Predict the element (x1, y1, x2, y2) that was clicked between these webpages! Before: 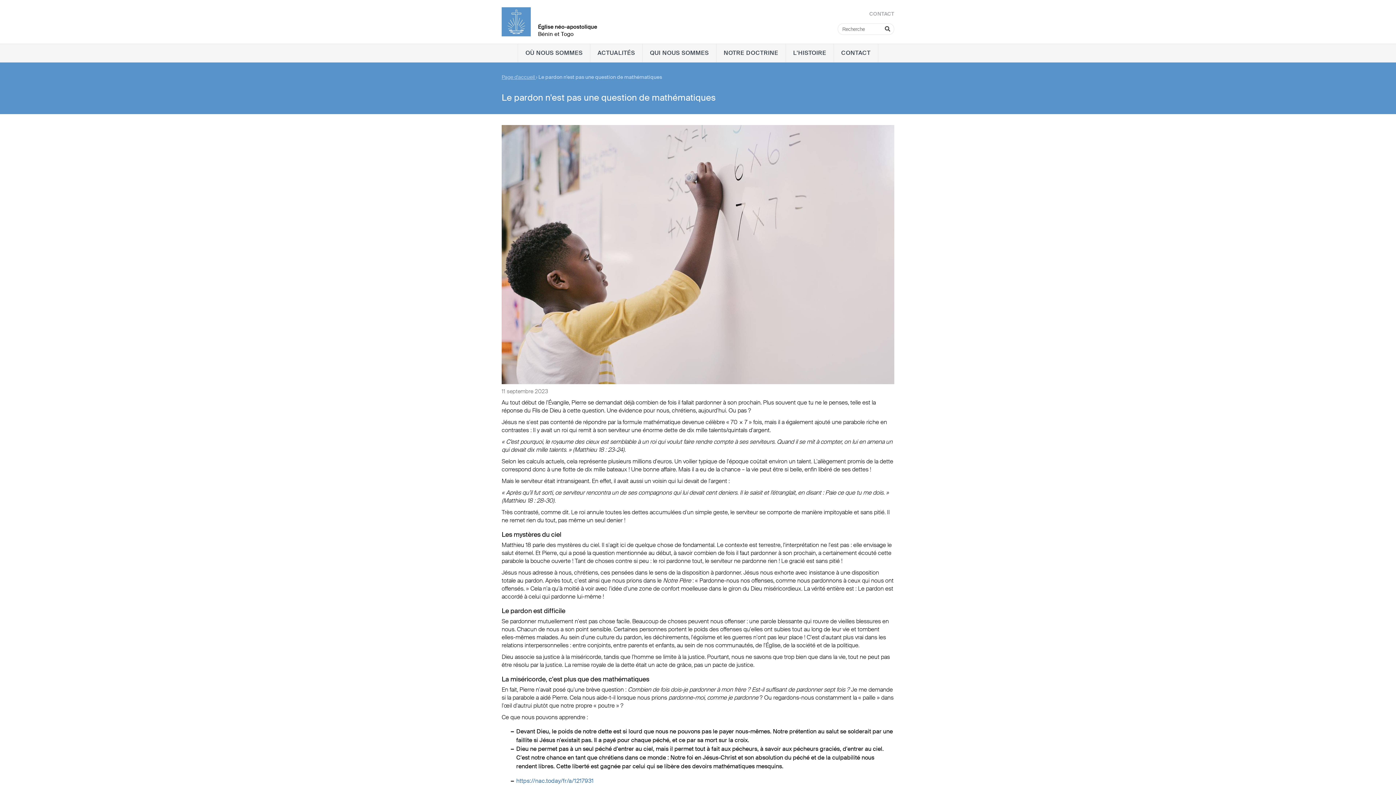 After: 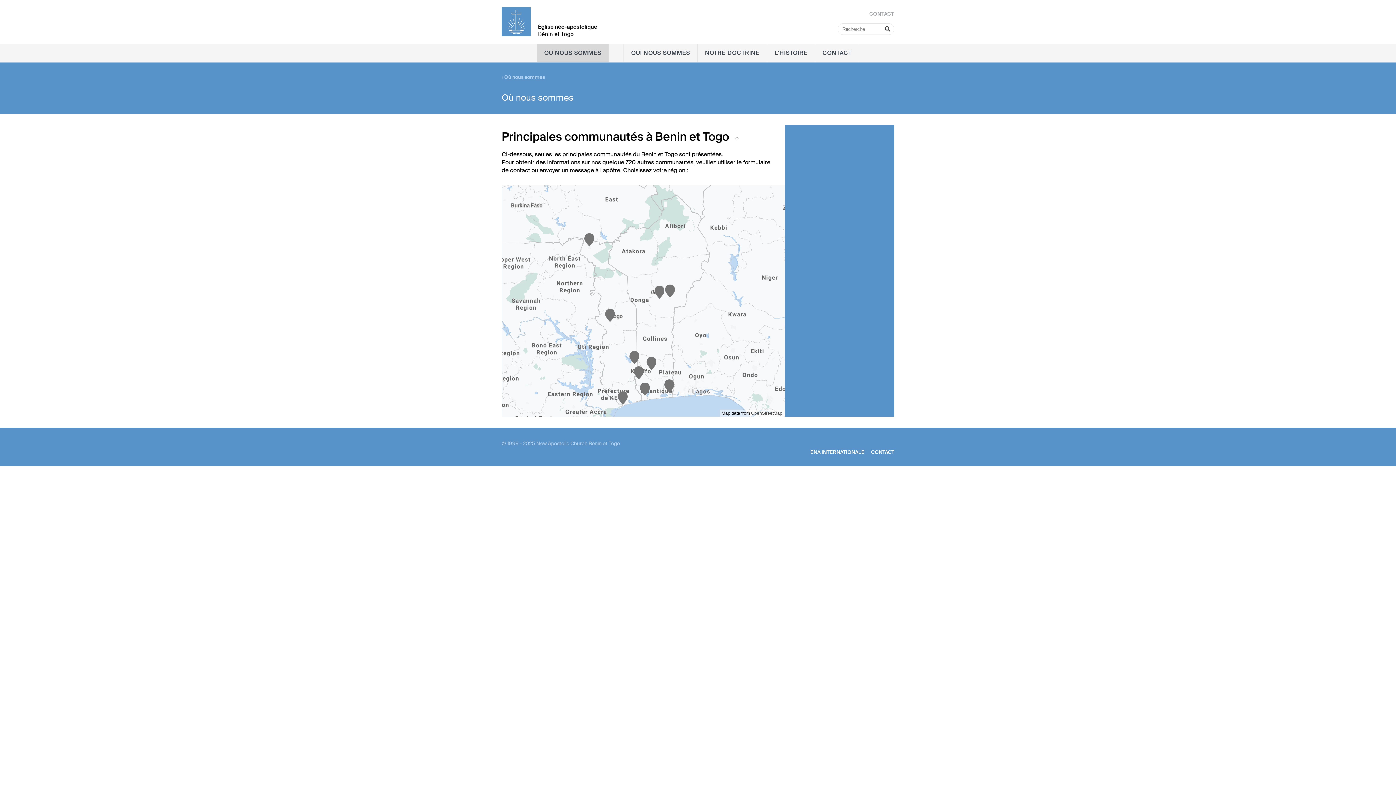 Action: bbox: (518, 44, 590, 62) label: OÙ NOUS SOMMES